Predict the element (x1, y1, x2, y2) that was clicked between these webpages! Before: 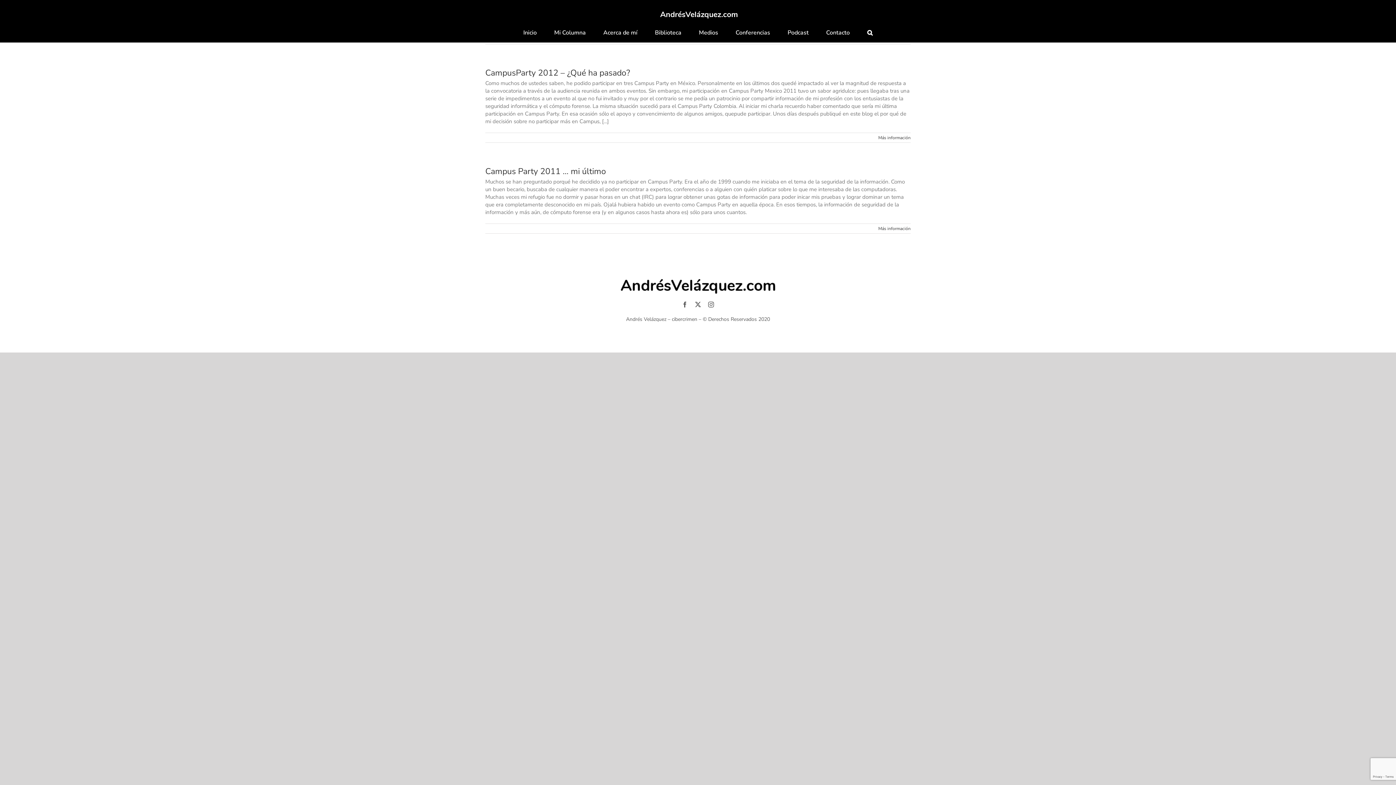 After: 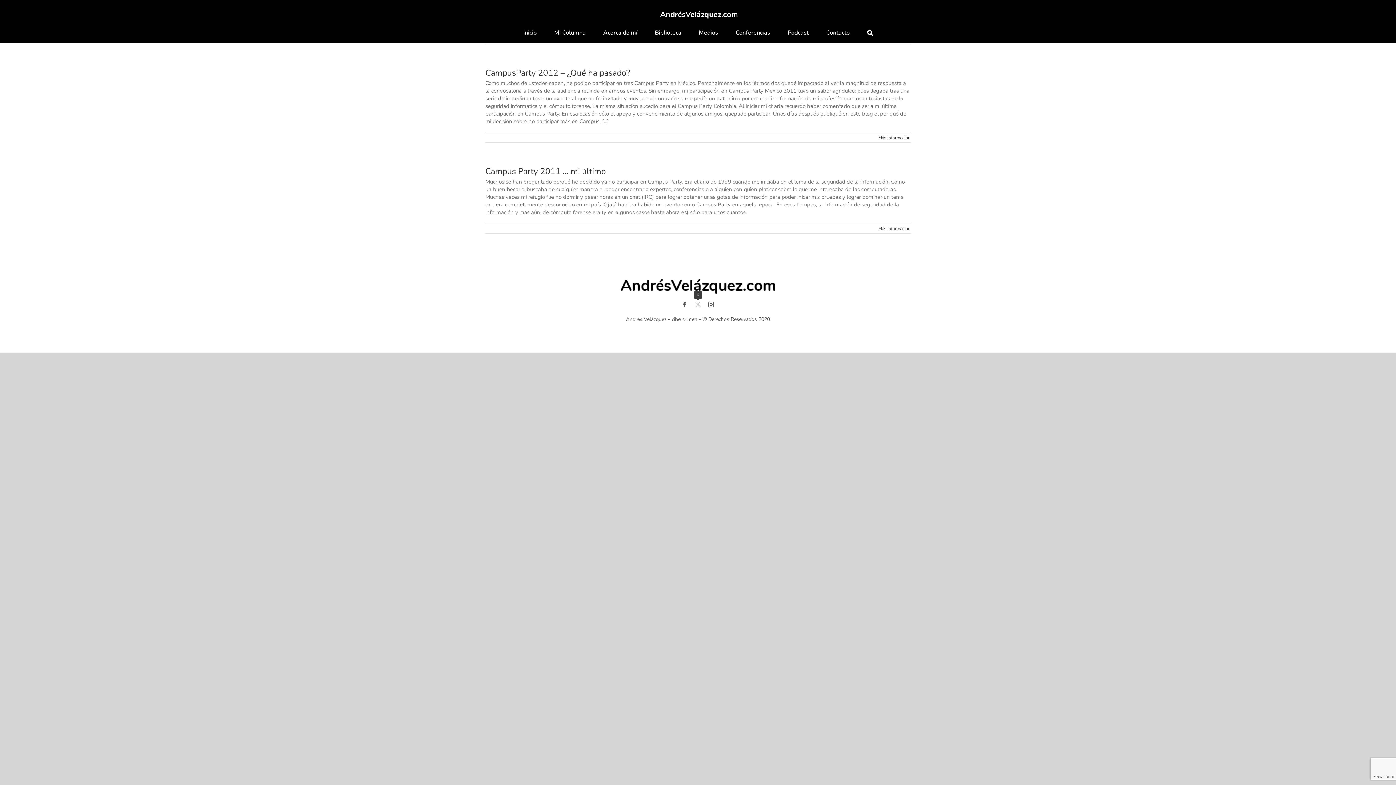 Action: bbox: (695, 301, 701, 307) label: twitter